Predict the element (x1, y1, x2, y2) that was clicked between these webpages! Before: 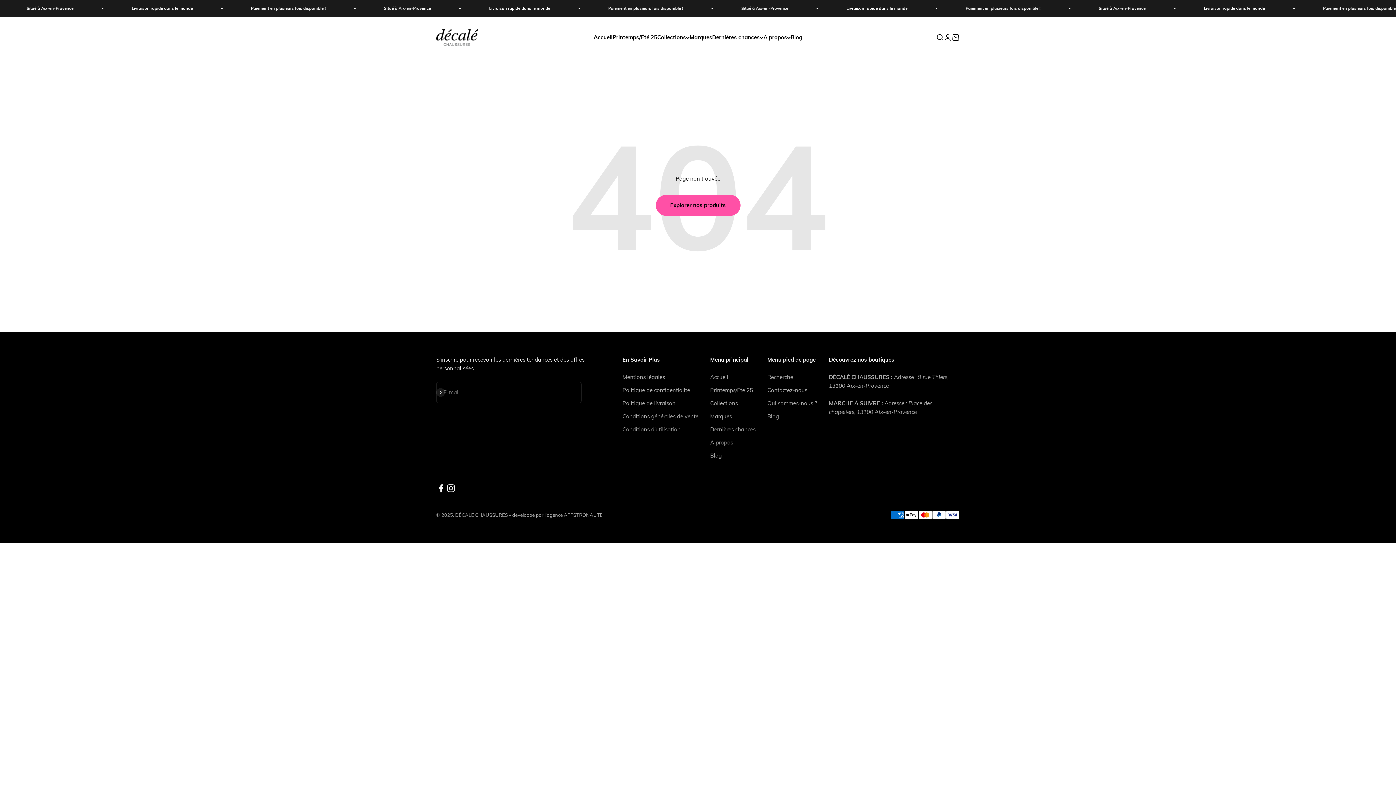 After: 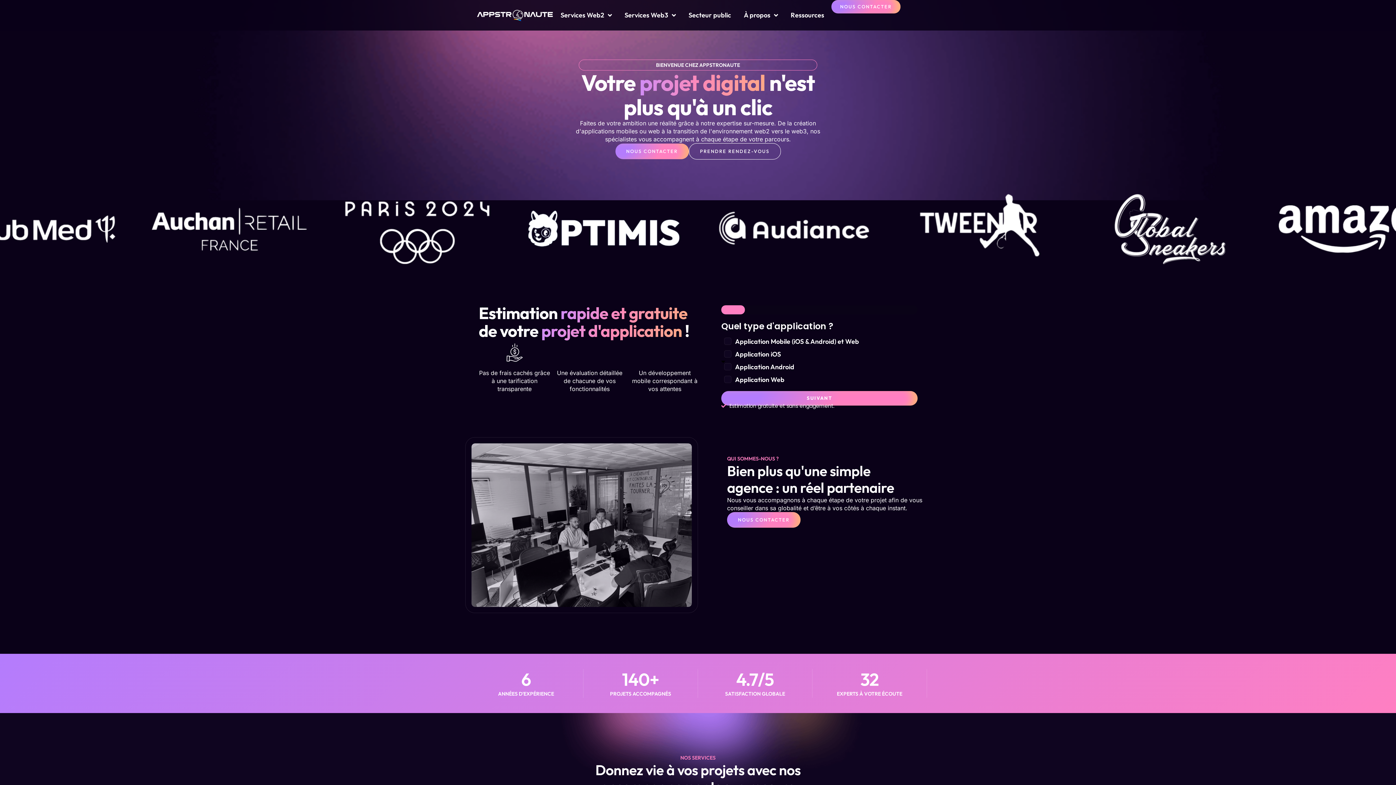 Action: label: agence APPSTRONAUTE bbox: (546, 512, 602, 518)